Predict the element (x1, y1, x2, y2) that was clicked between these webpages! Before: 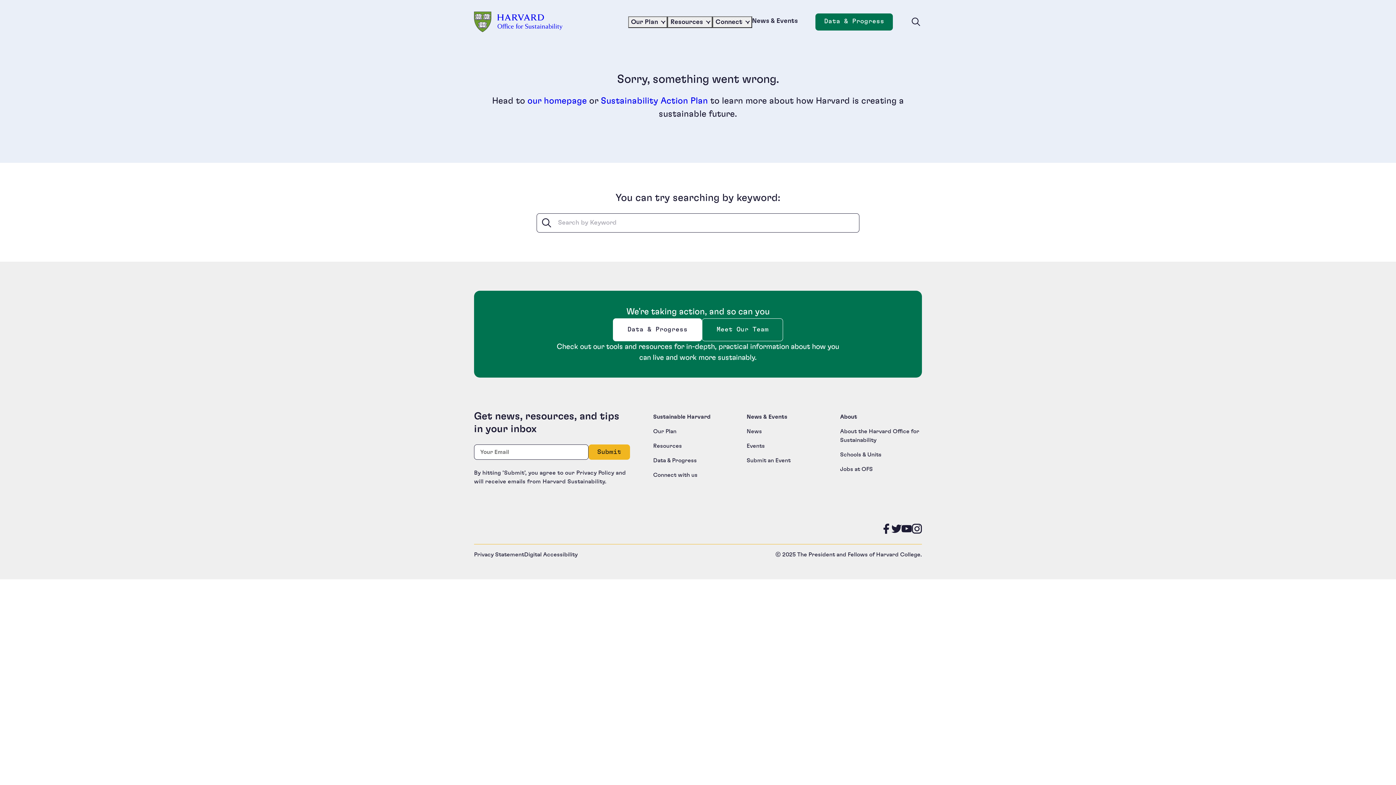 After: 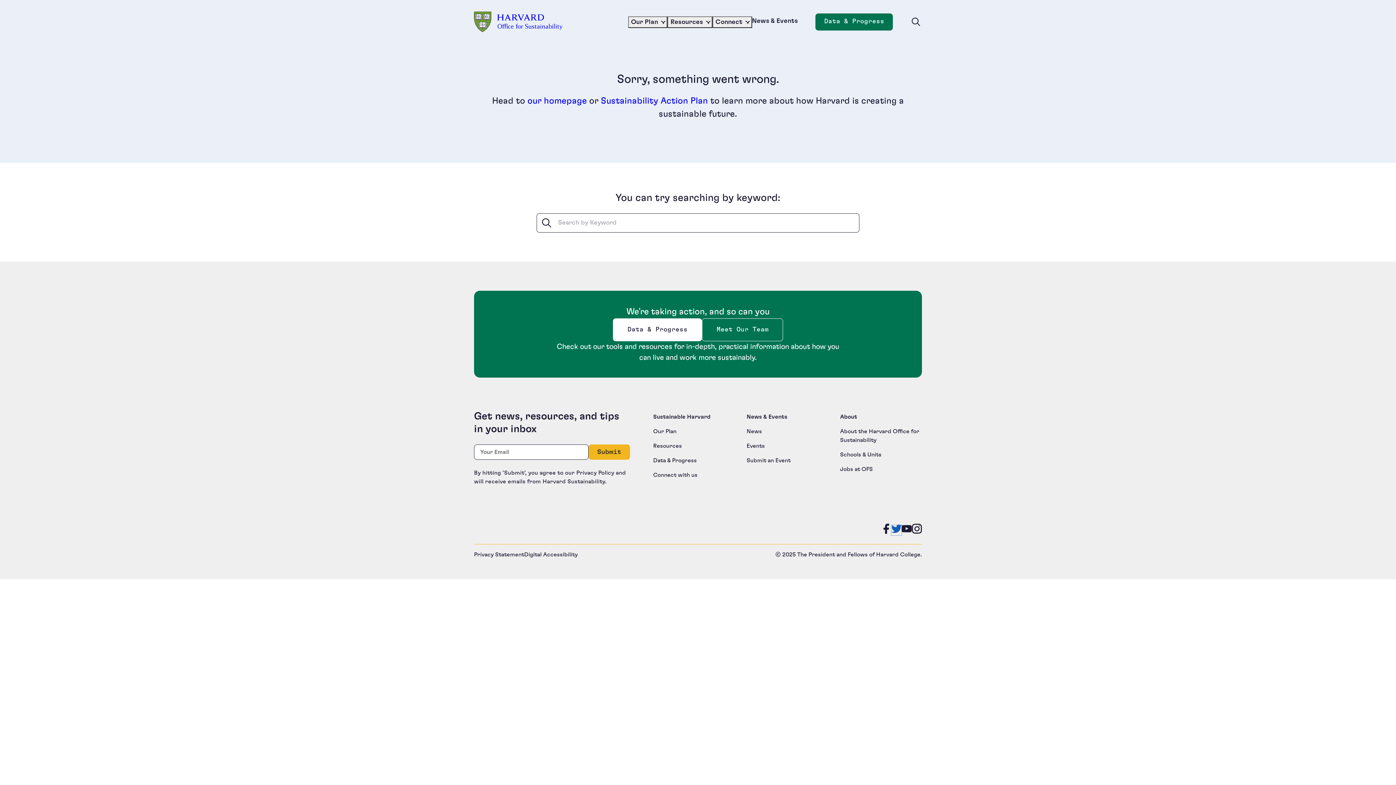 Action: bbox: (891, 525, 901, 535) label: Follow us on Twitter